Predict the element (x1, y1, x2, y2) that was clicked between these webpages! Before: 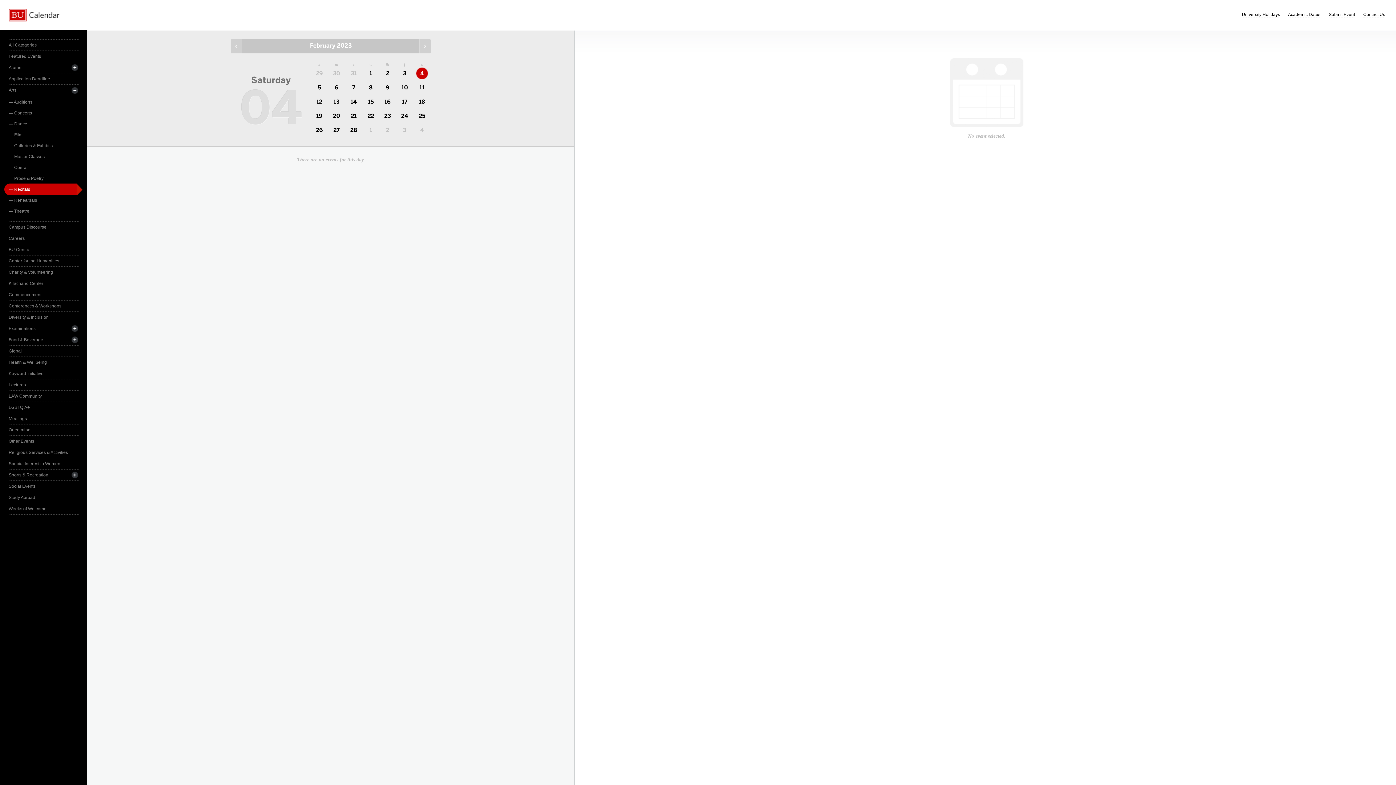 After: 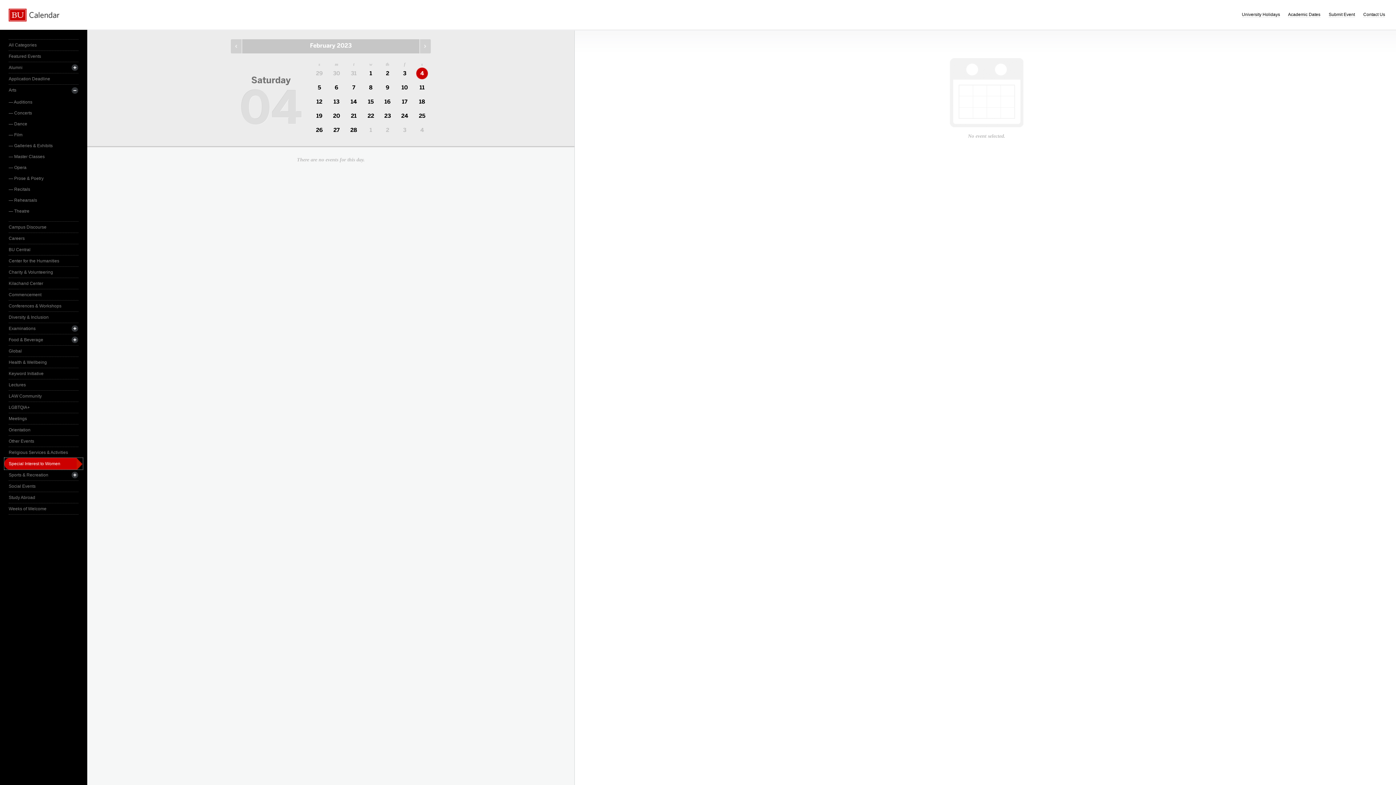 Action: label: Special Interest to Women bbox: (8, 458, 78, 469)